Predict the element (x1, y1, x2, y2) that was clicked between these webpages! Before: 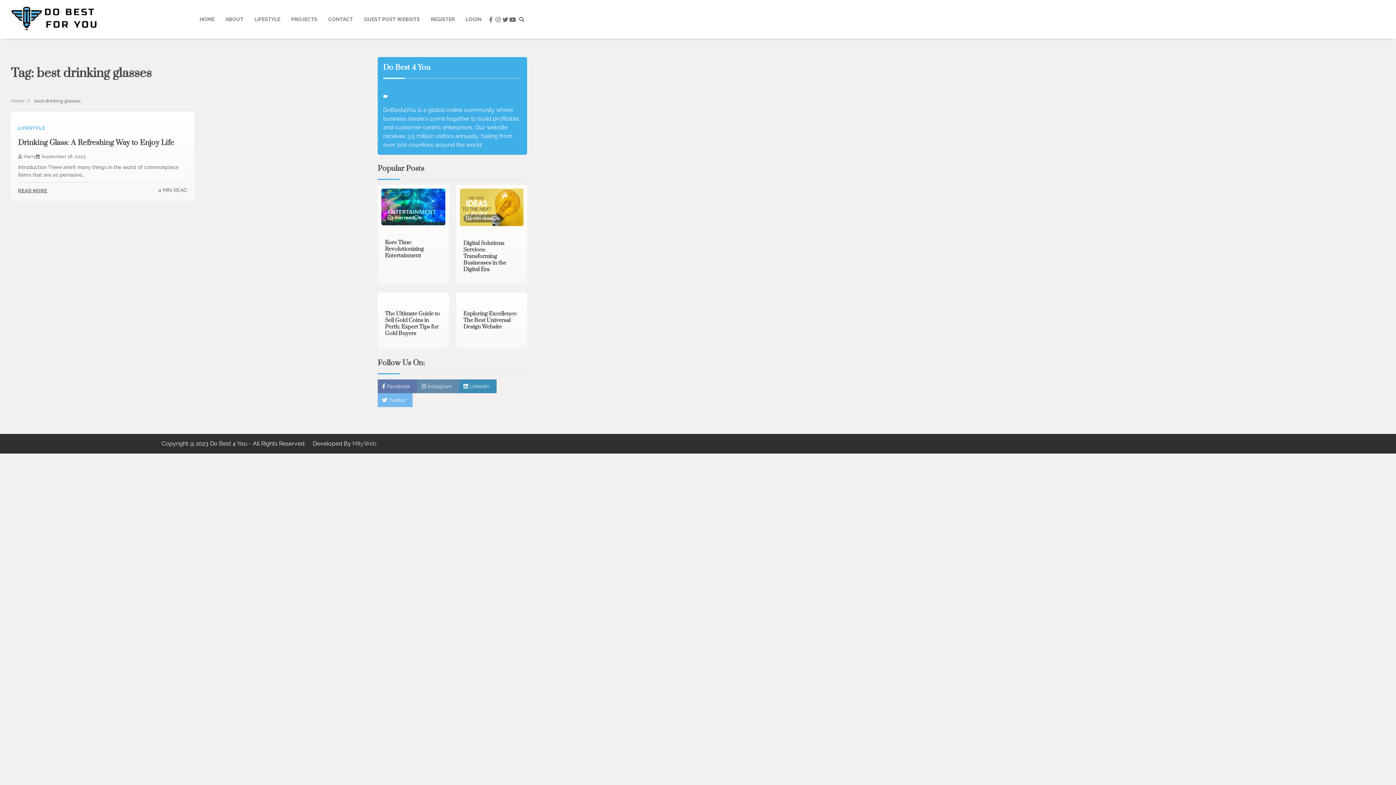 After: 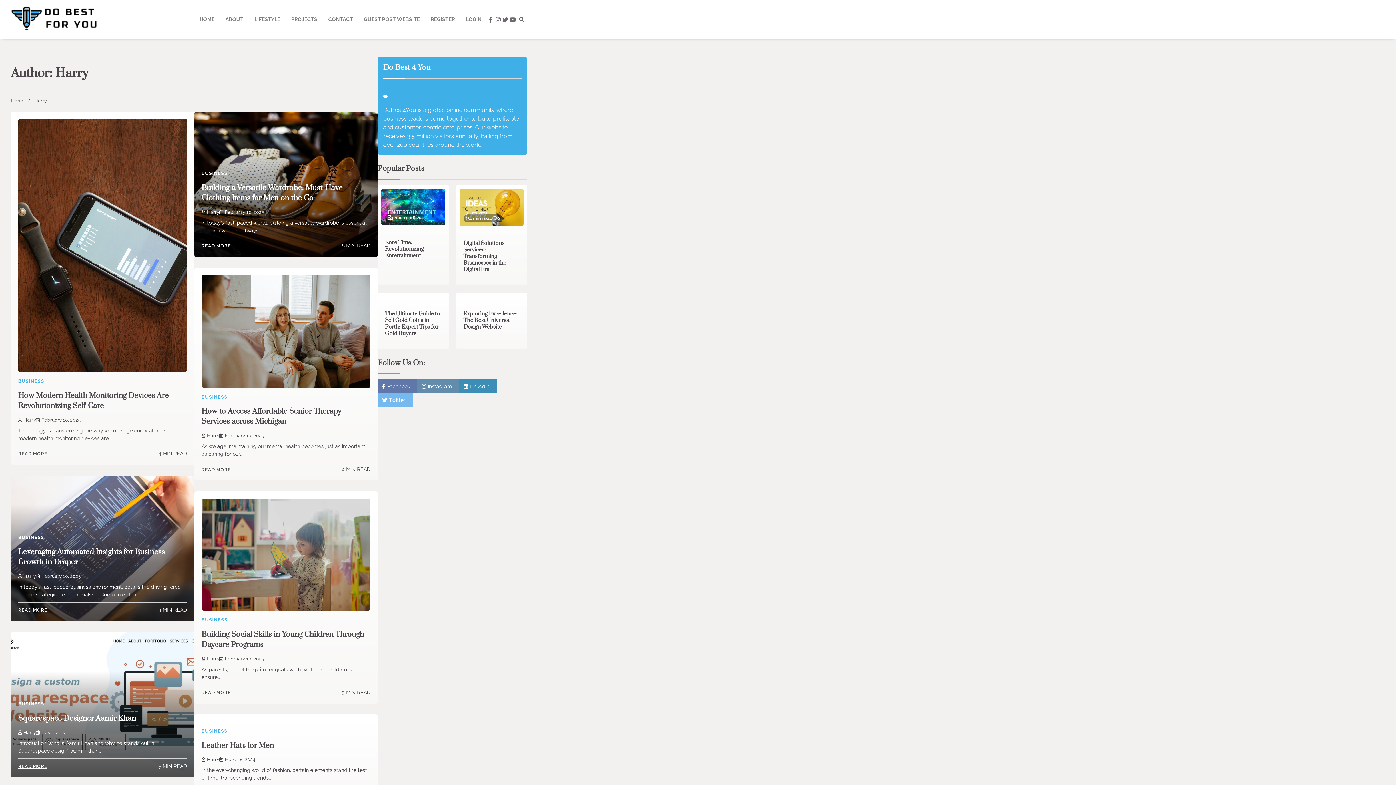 Action: bbox: (18, 153, 36, 159) label: Harry